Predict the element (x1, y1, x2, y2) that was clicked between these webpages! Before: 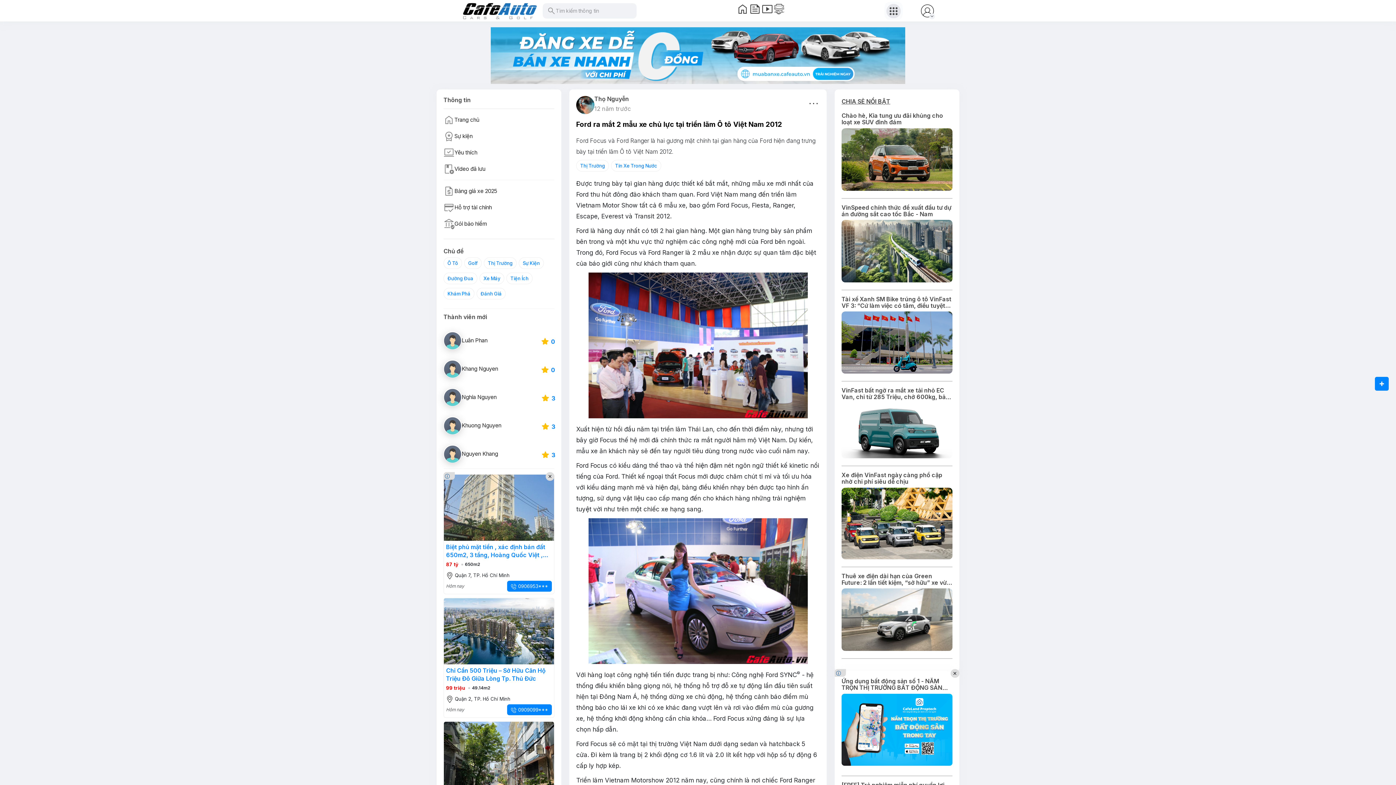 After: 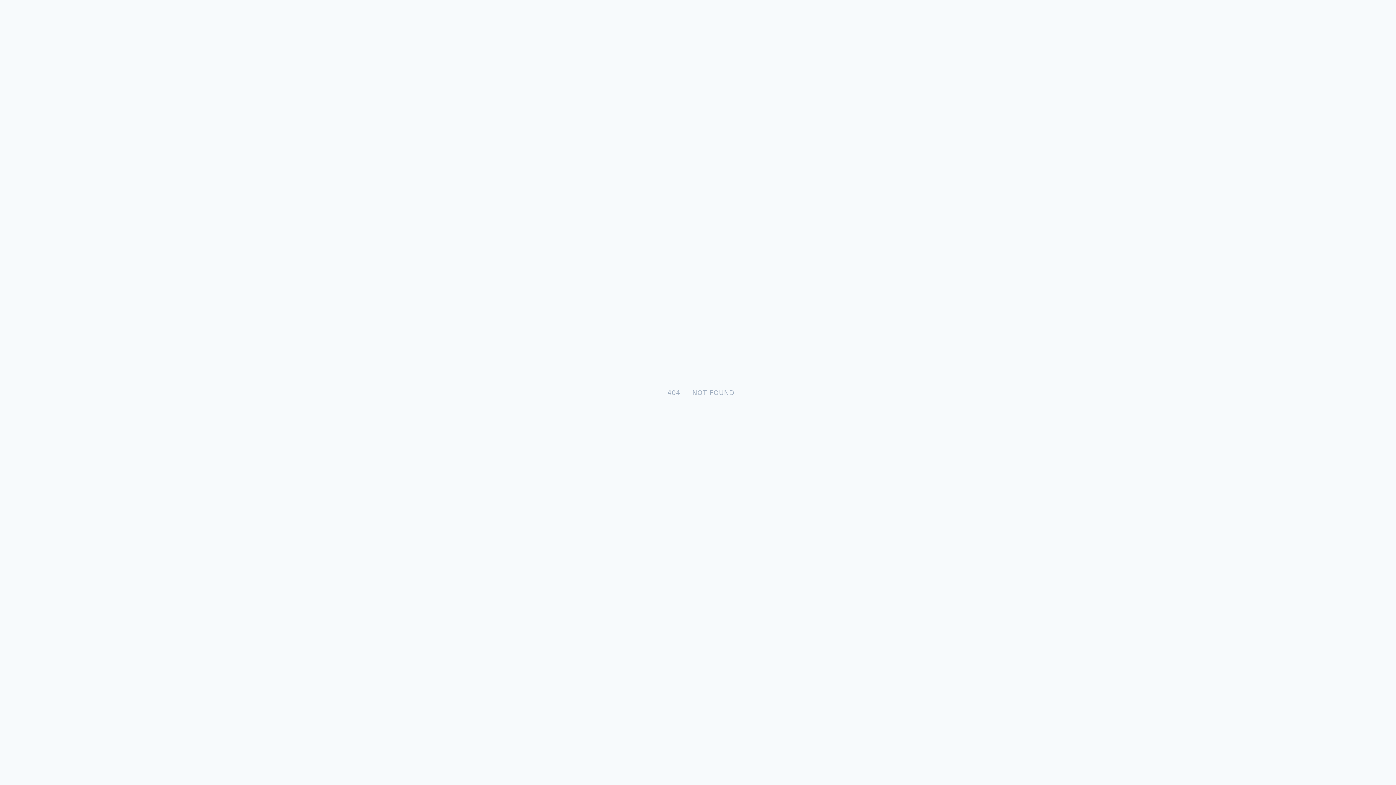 Action: label: Khang Nguyen bbox: (443, 360, 498, 378)